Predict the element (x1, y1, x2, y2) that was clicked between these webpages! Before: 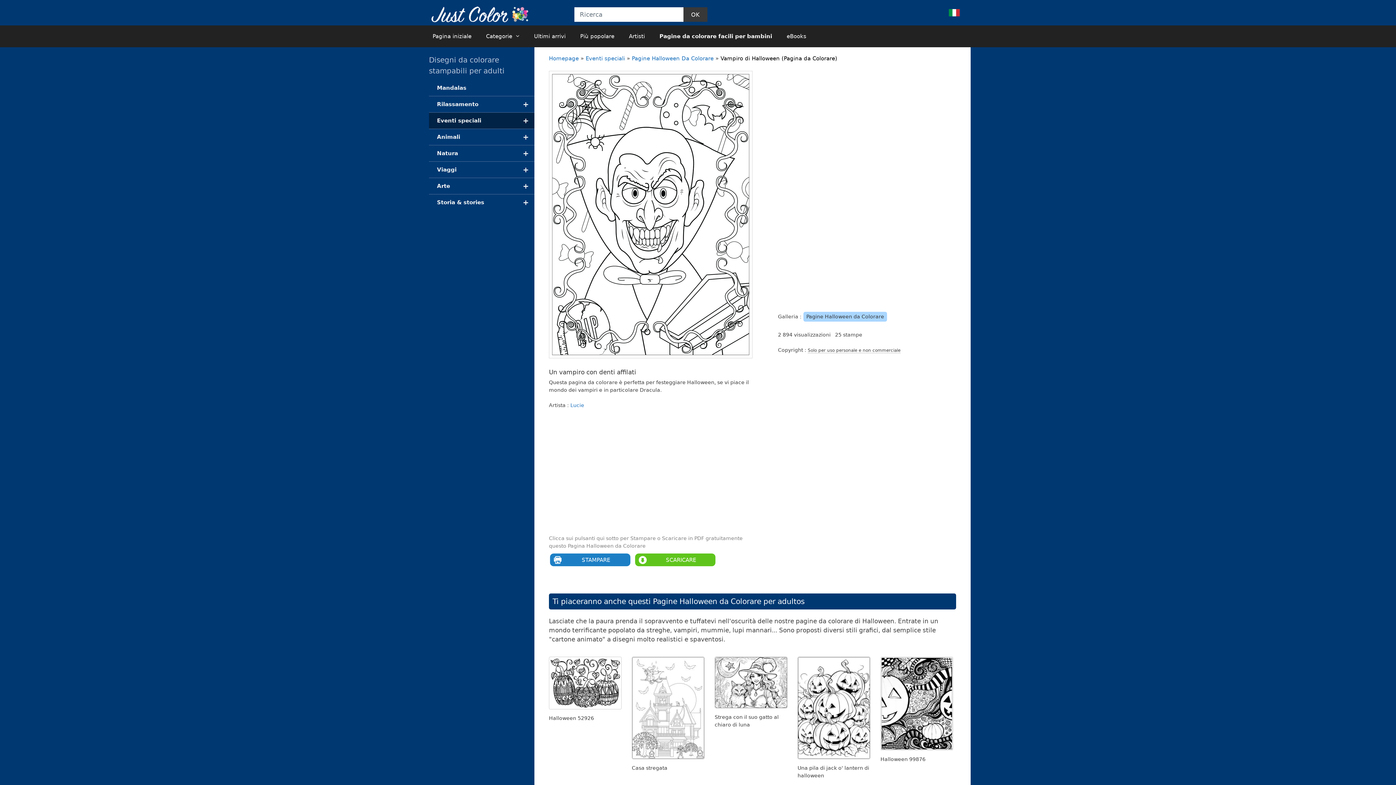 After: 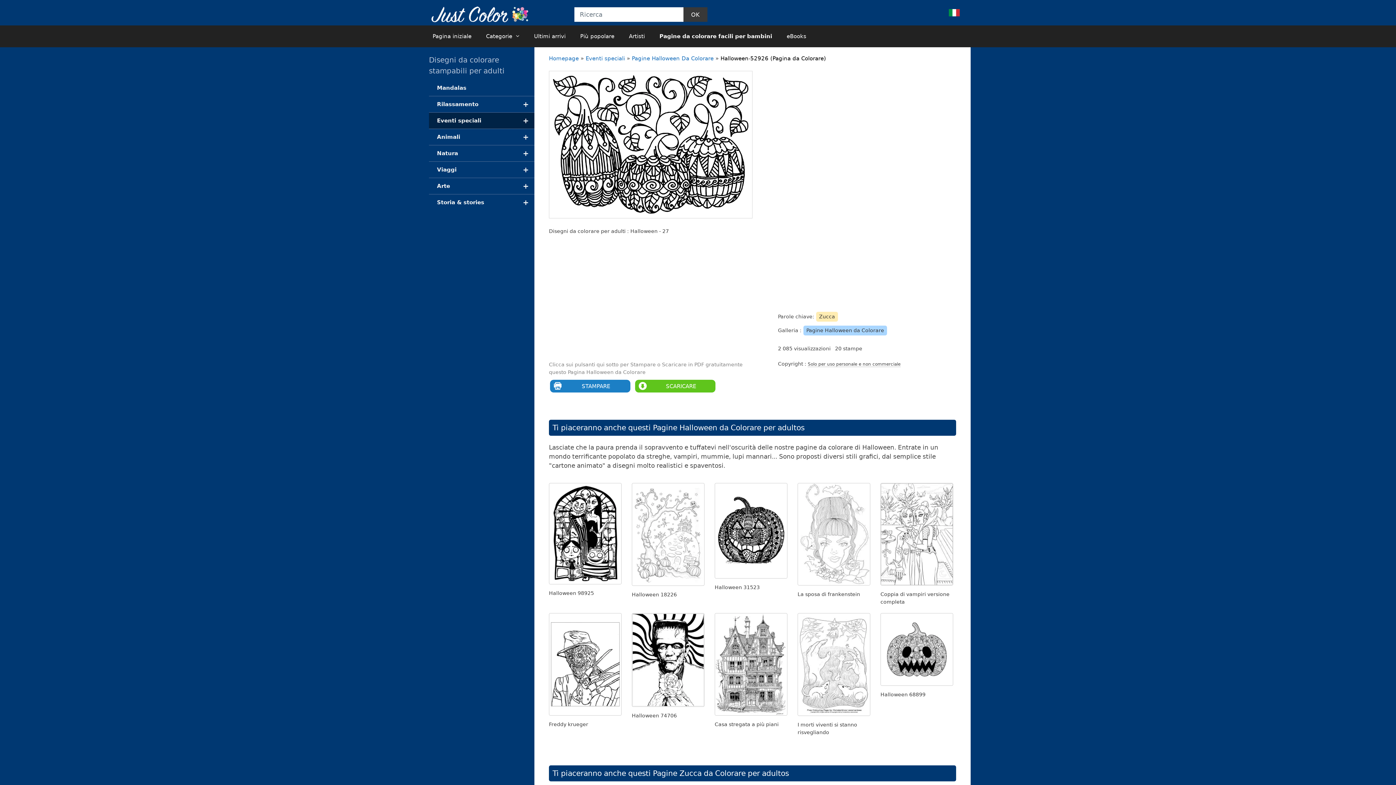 Action: bbox: (549, 704, 621, 711)